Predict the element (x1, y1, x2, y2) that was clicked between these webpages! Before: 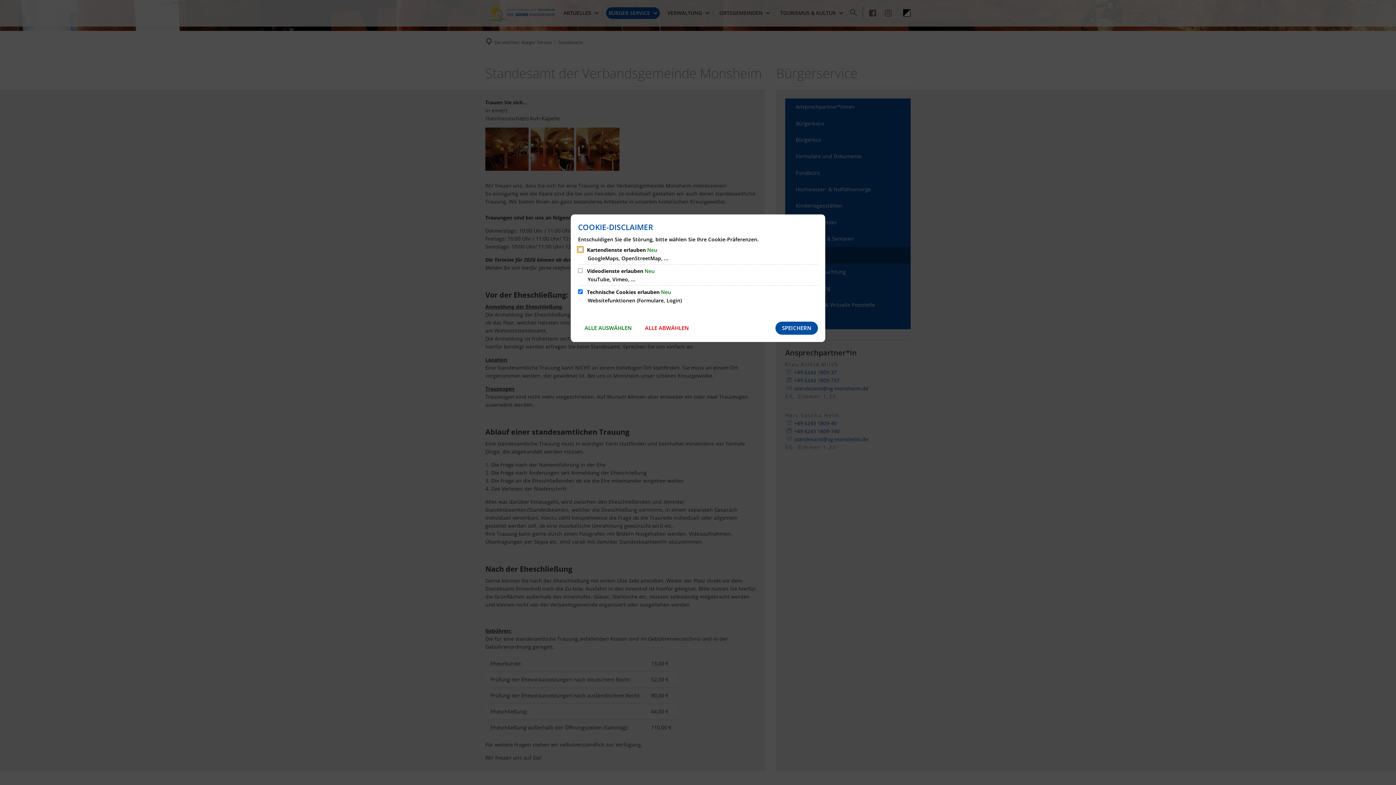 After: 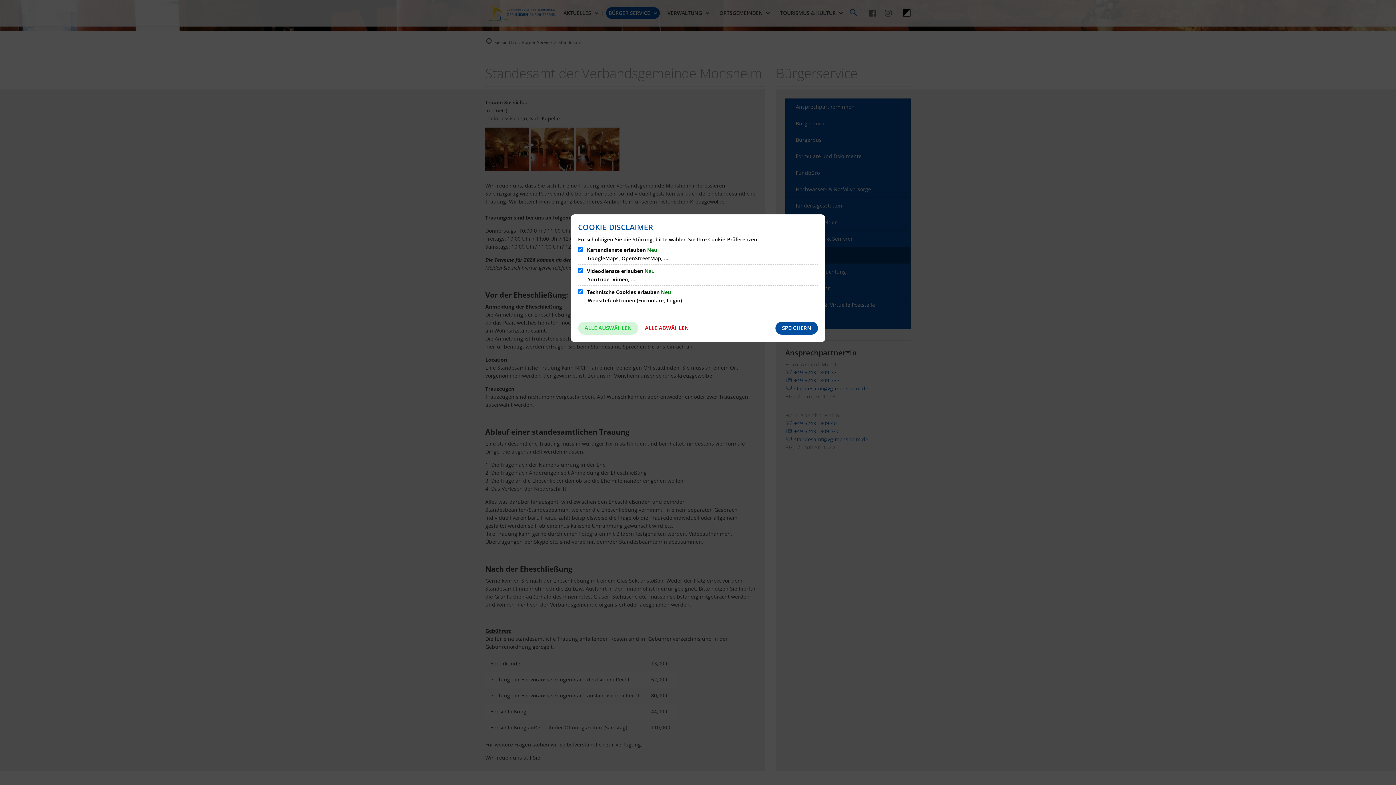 Action: bbox: (578, 321, 638, 334) label: ALLE AUSWÄHLEN